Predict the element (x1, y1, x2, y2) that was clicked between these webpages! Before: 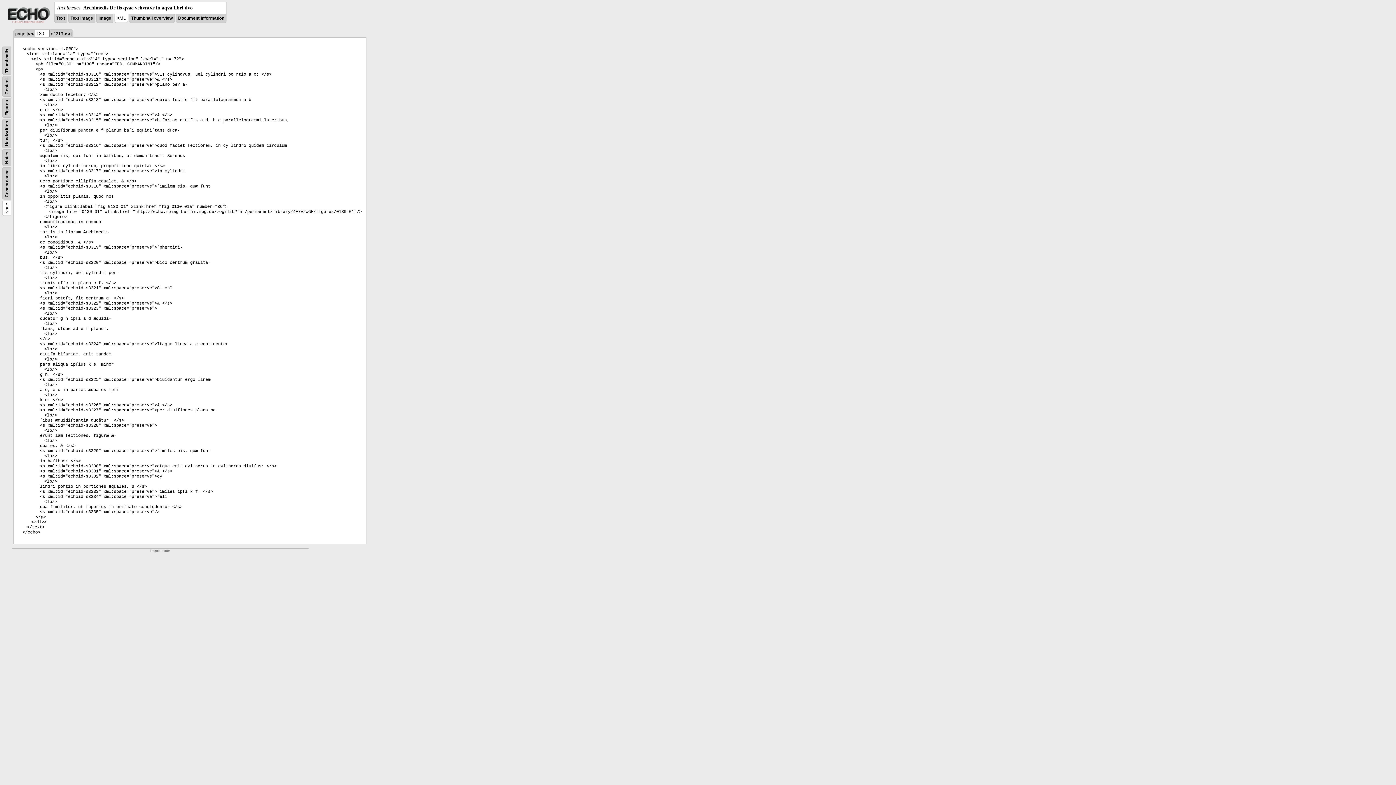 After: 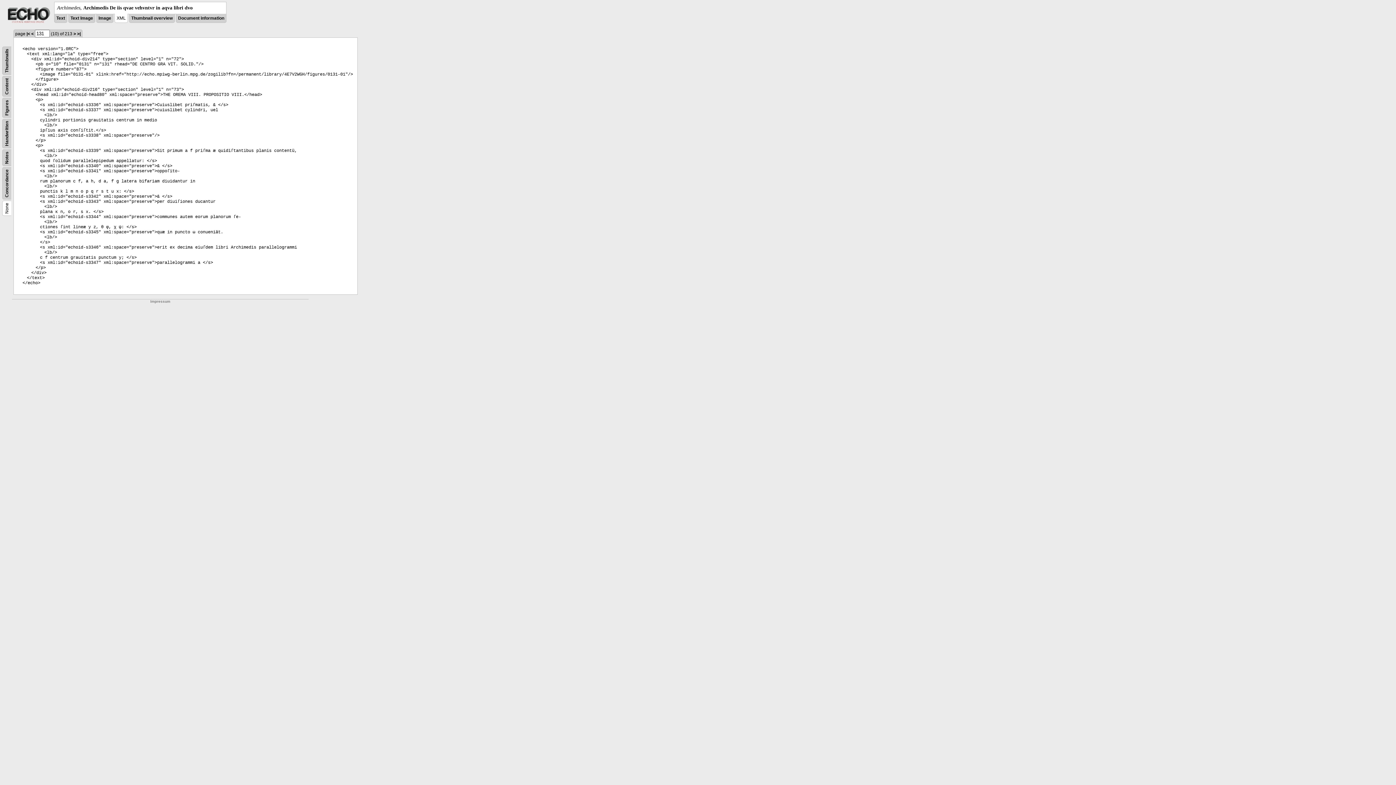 Action: bbox: (64, 31, 66, 36) label: >